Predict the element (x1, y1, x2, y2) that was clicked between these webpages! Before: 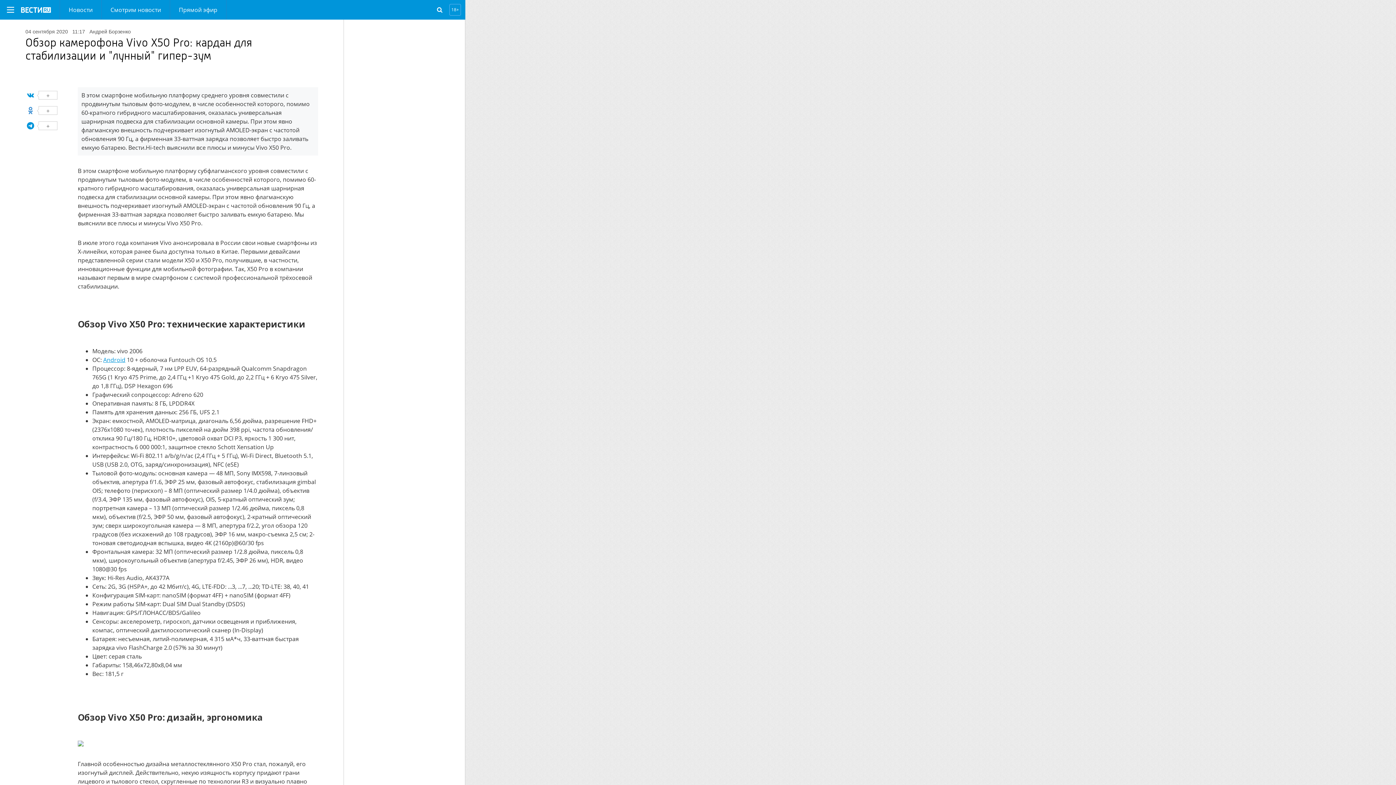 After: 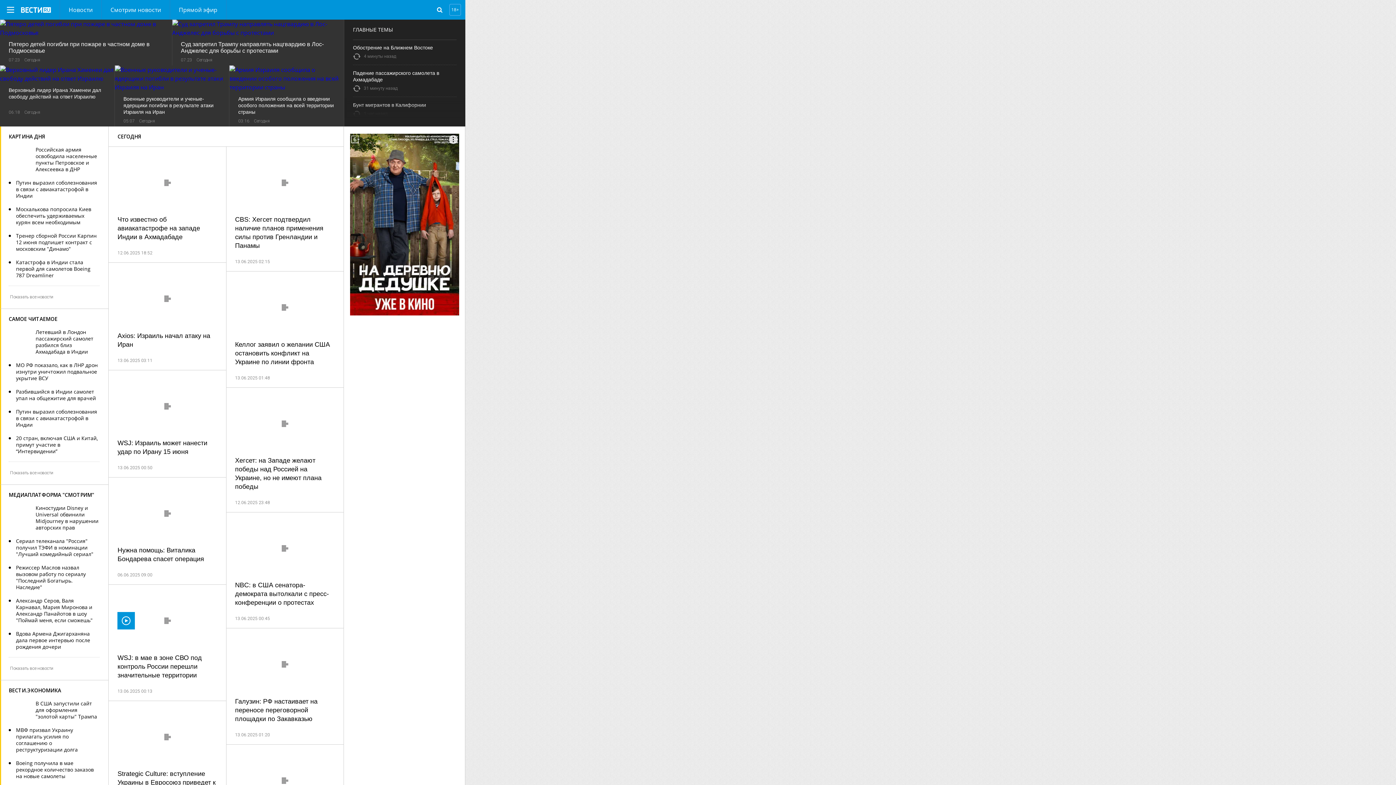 Action: bbox: (21, 7, 50, 12)